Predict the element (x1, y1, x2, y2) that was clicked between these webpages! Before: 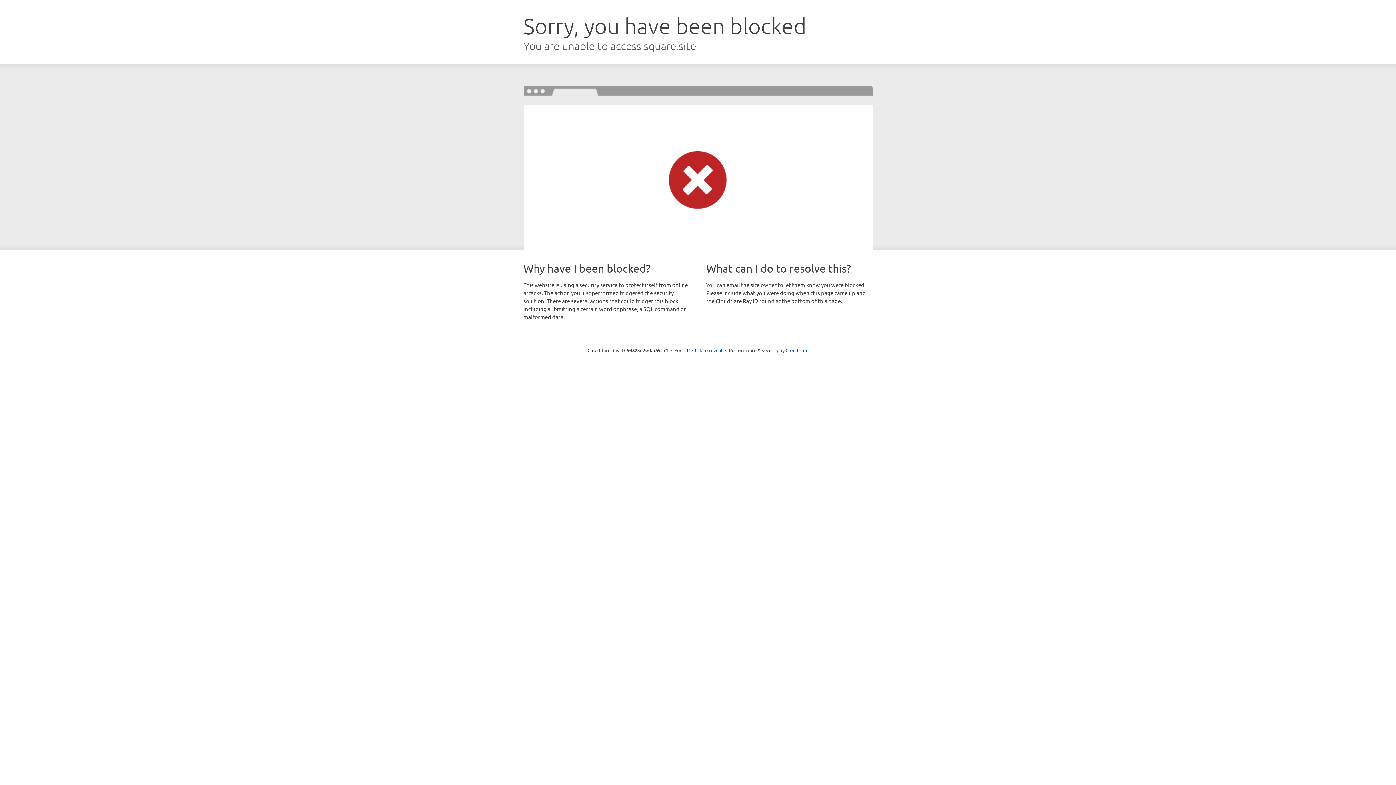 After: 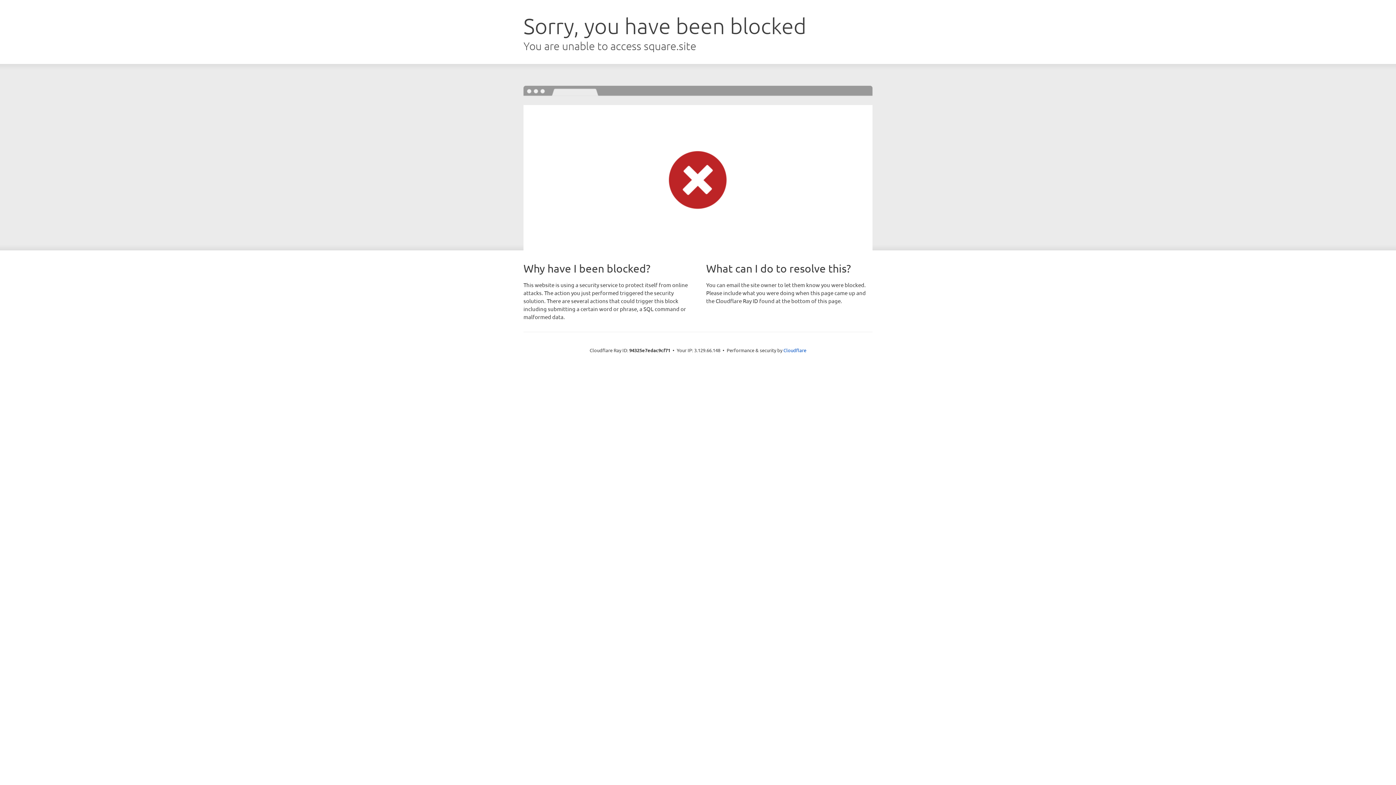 Action: label: Click to reveal bbox: (692, 346, 722, 353)